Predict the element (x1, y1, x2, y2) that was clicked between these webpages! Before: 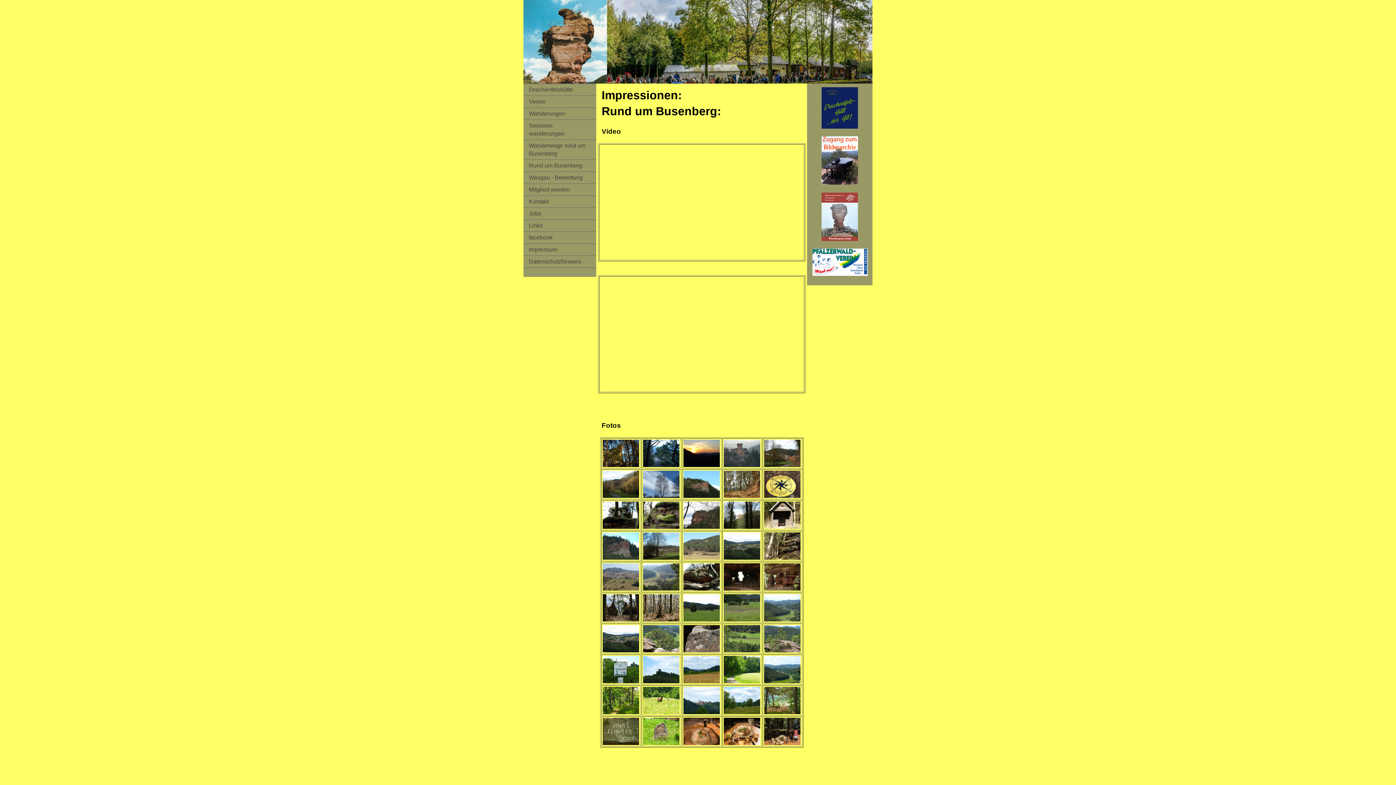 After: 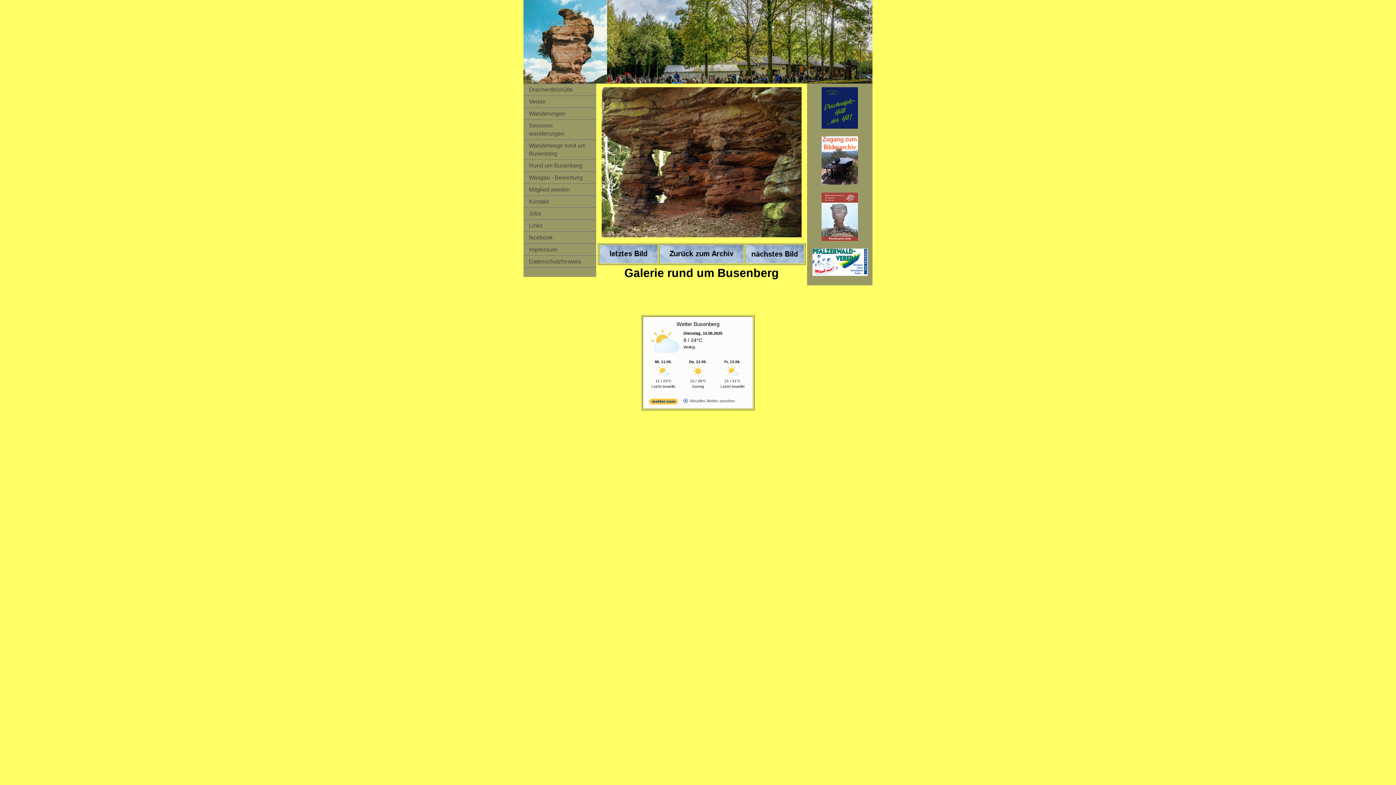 Action: bbox: (764, 585, 800, 591)